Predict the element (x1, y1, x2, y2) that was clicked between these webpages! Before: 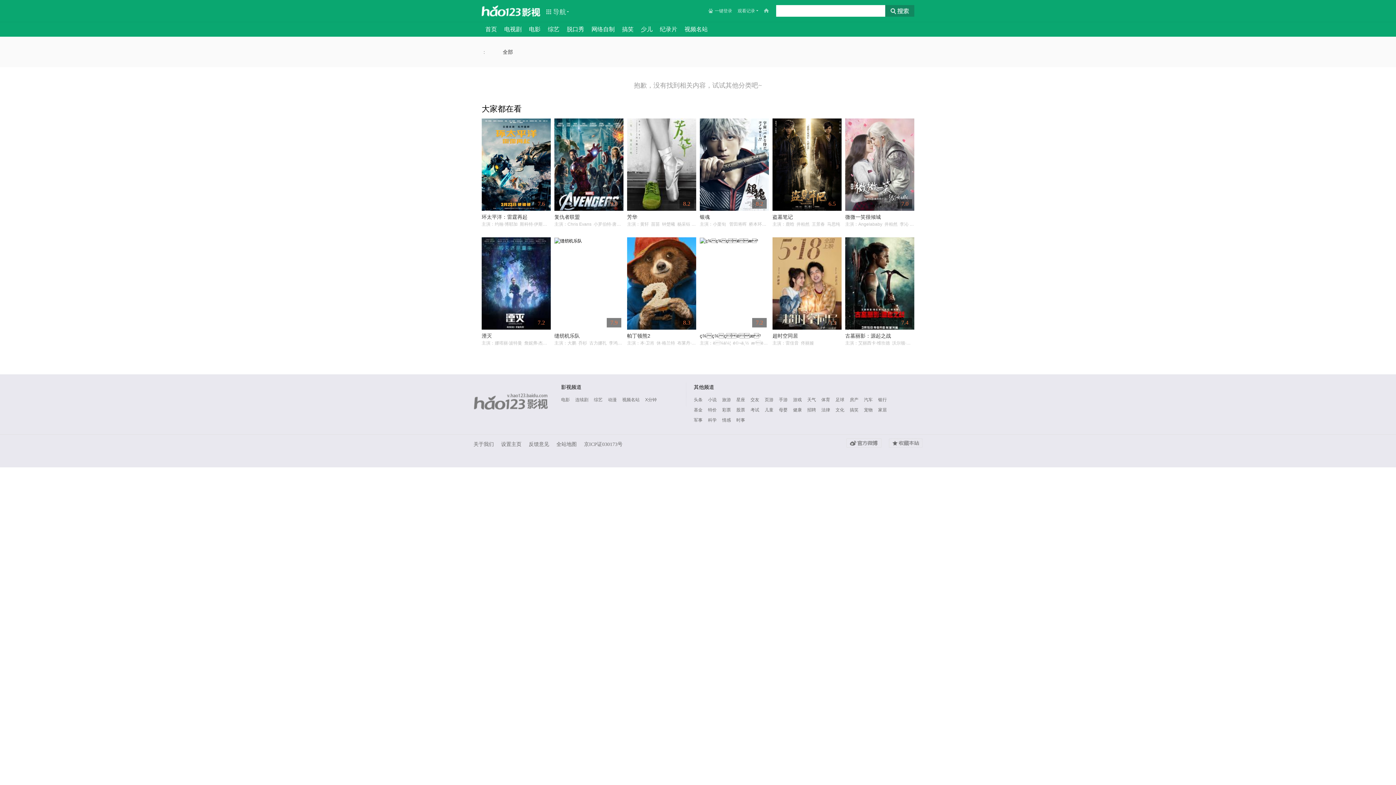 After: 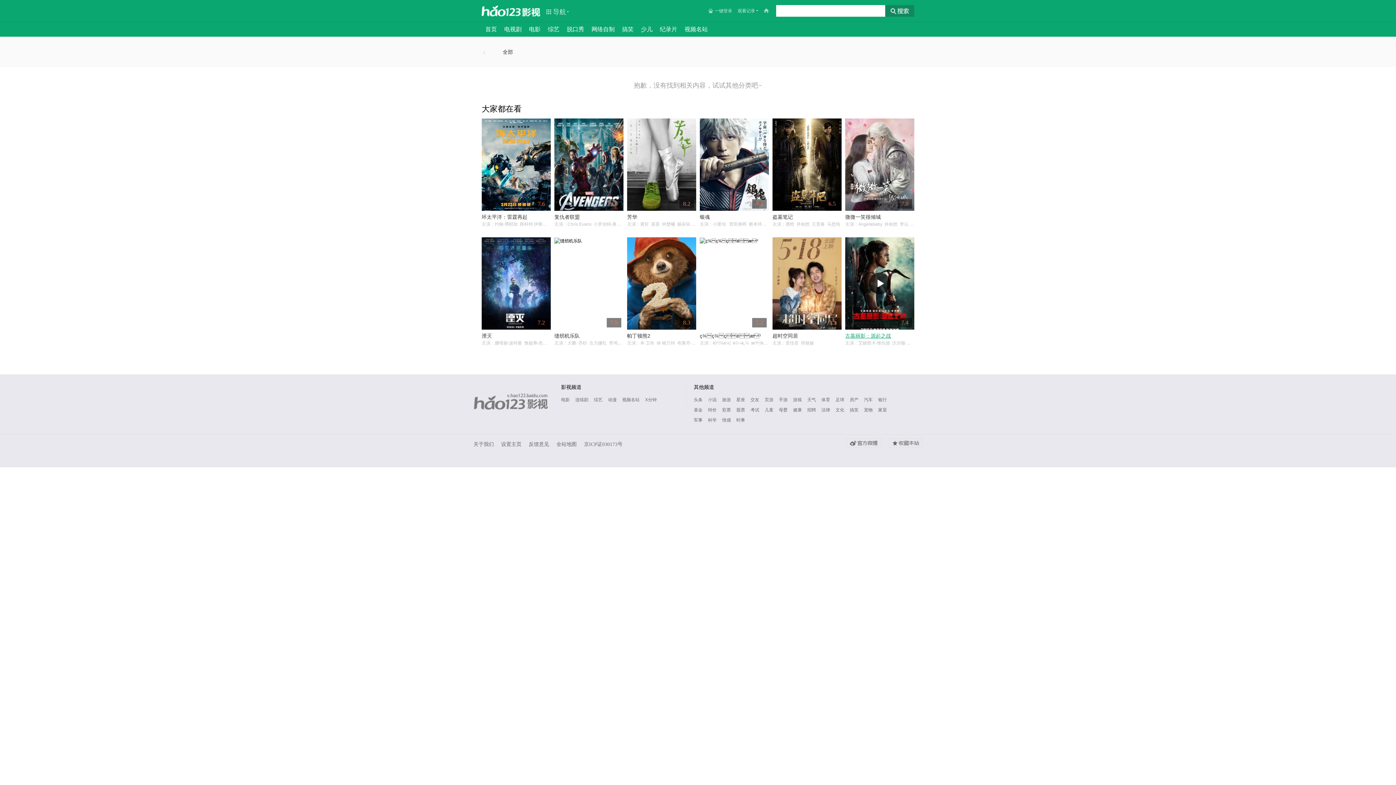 Action: label: 7.4
古墓丽影：源起之战 bbox: (845, 237, 914, 339)